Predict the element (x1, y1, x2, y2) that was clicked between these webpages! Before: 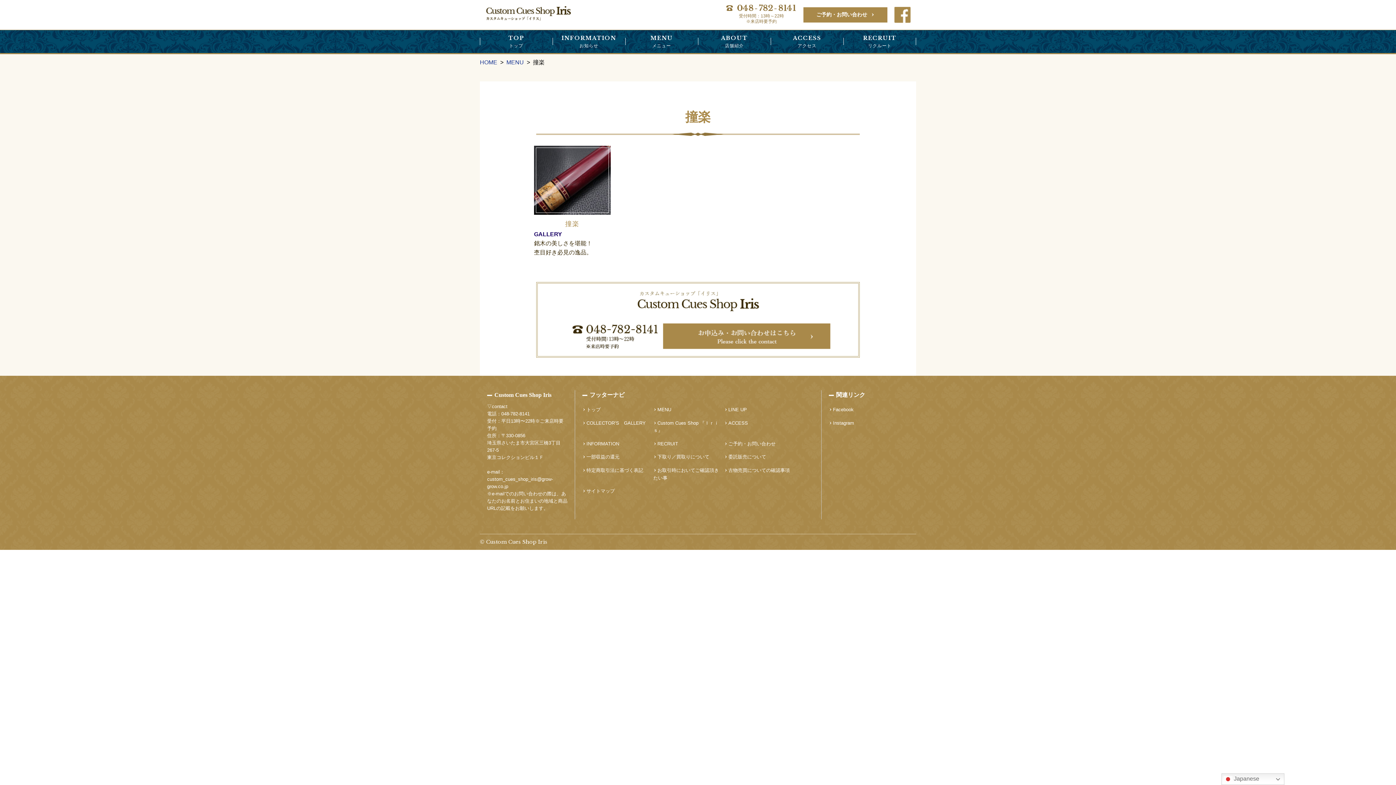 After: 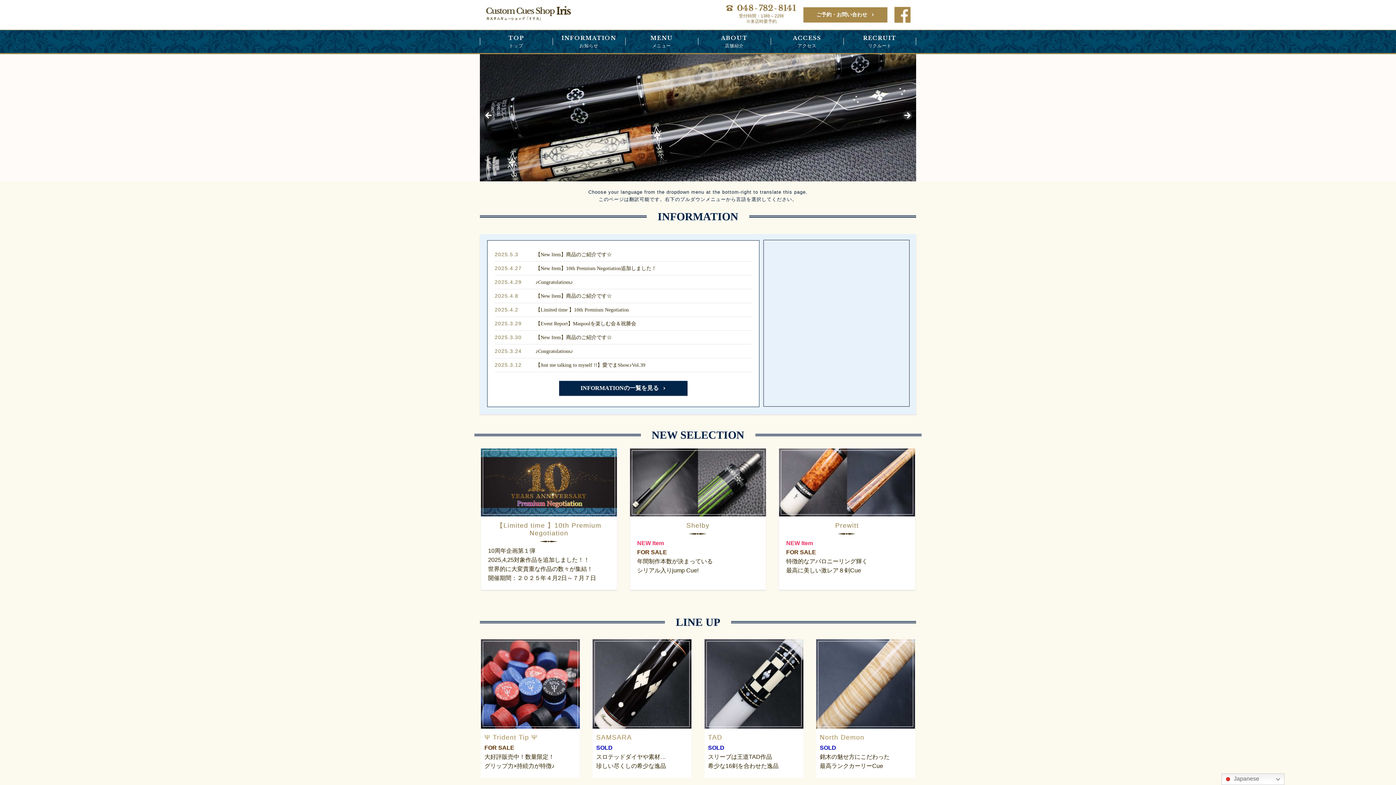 Action: bbox: (480, 30, 552, 53) label: TOP
トップ